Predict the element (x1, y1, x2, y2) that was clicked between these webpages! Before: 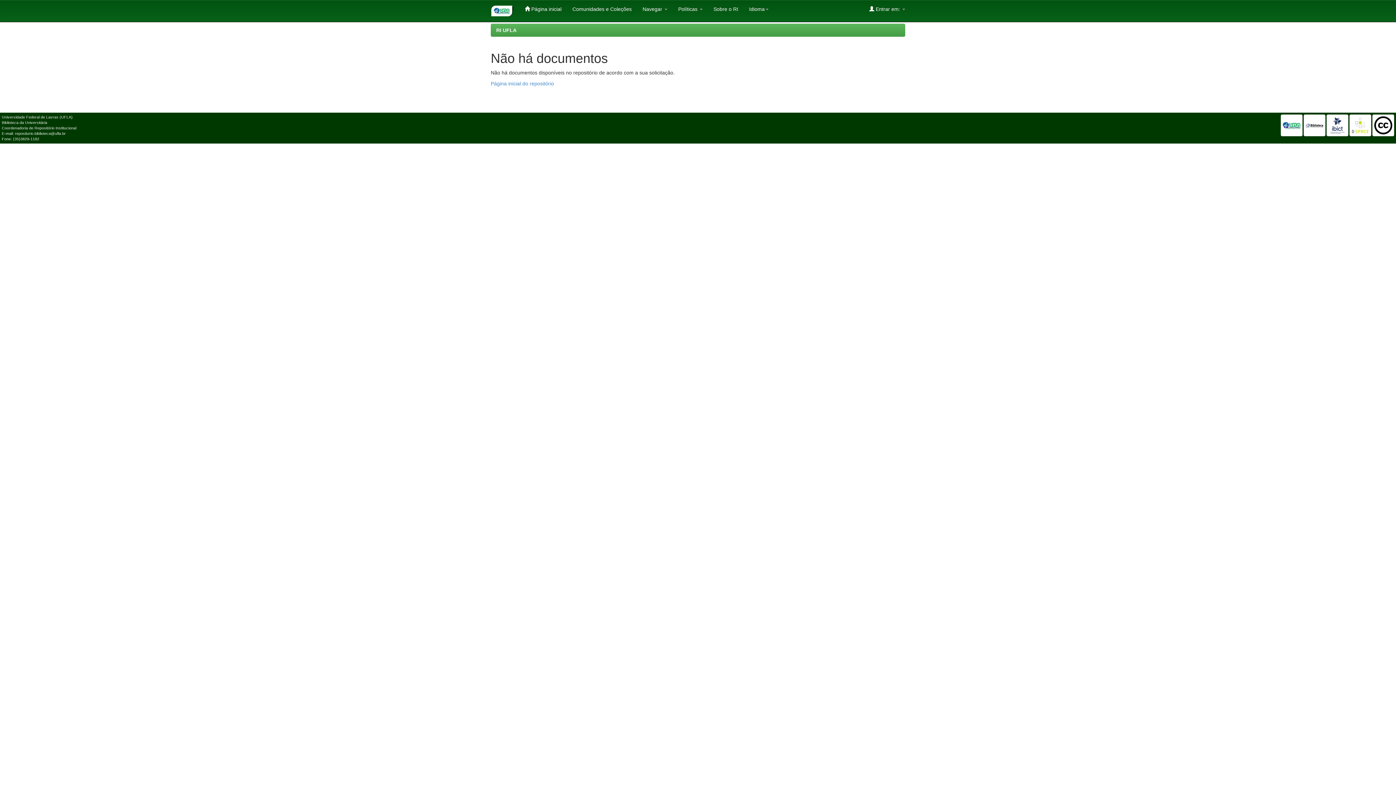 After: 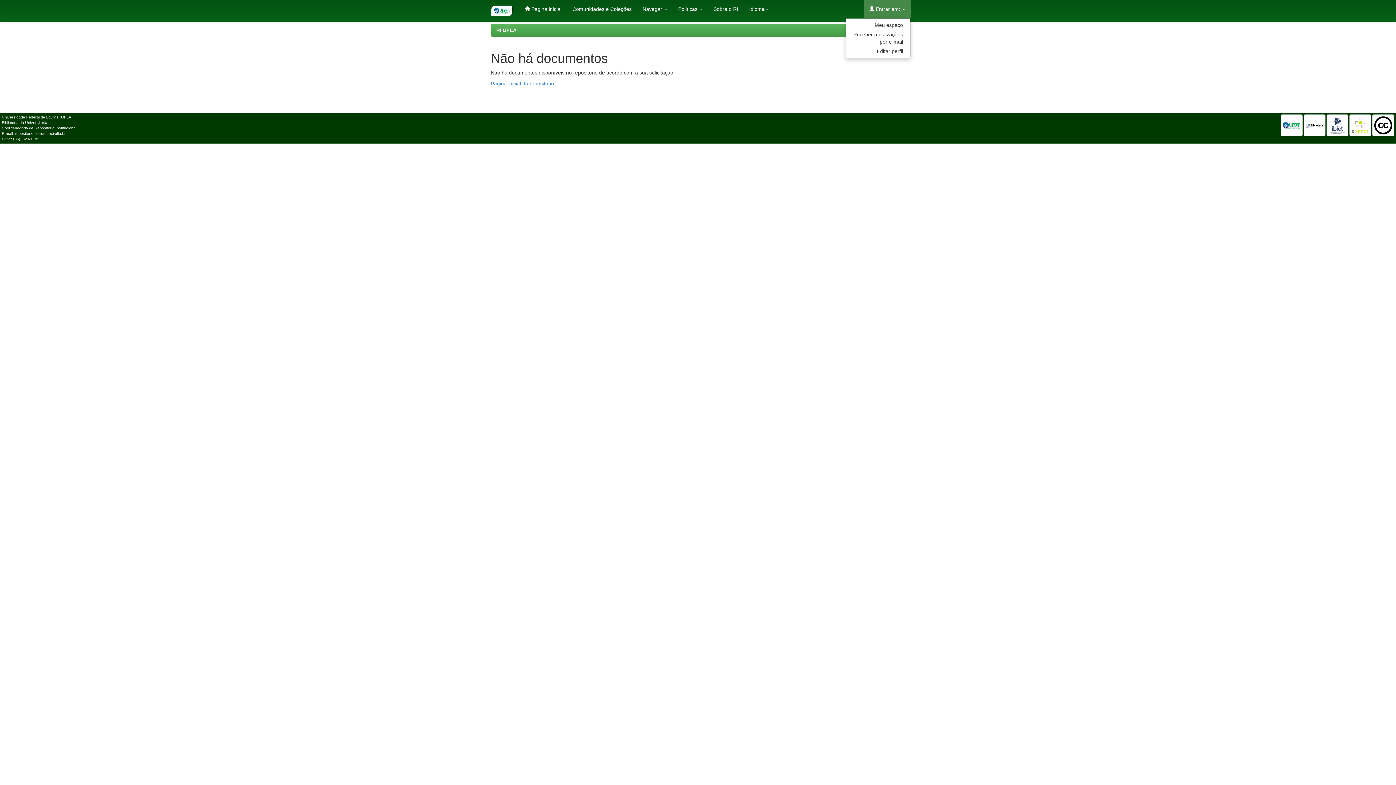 Action: label:  Entrar em:  bbox: (864, 0, 910, 18)